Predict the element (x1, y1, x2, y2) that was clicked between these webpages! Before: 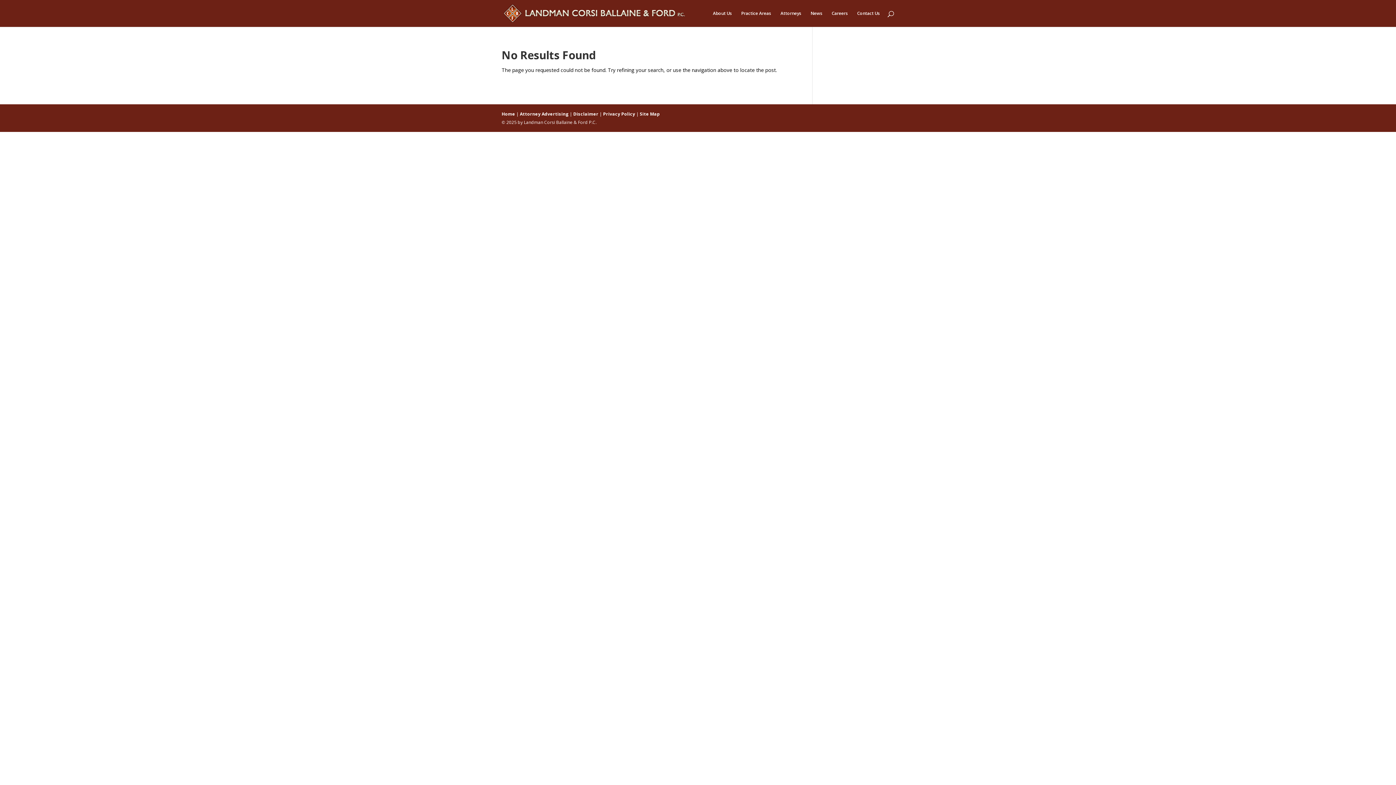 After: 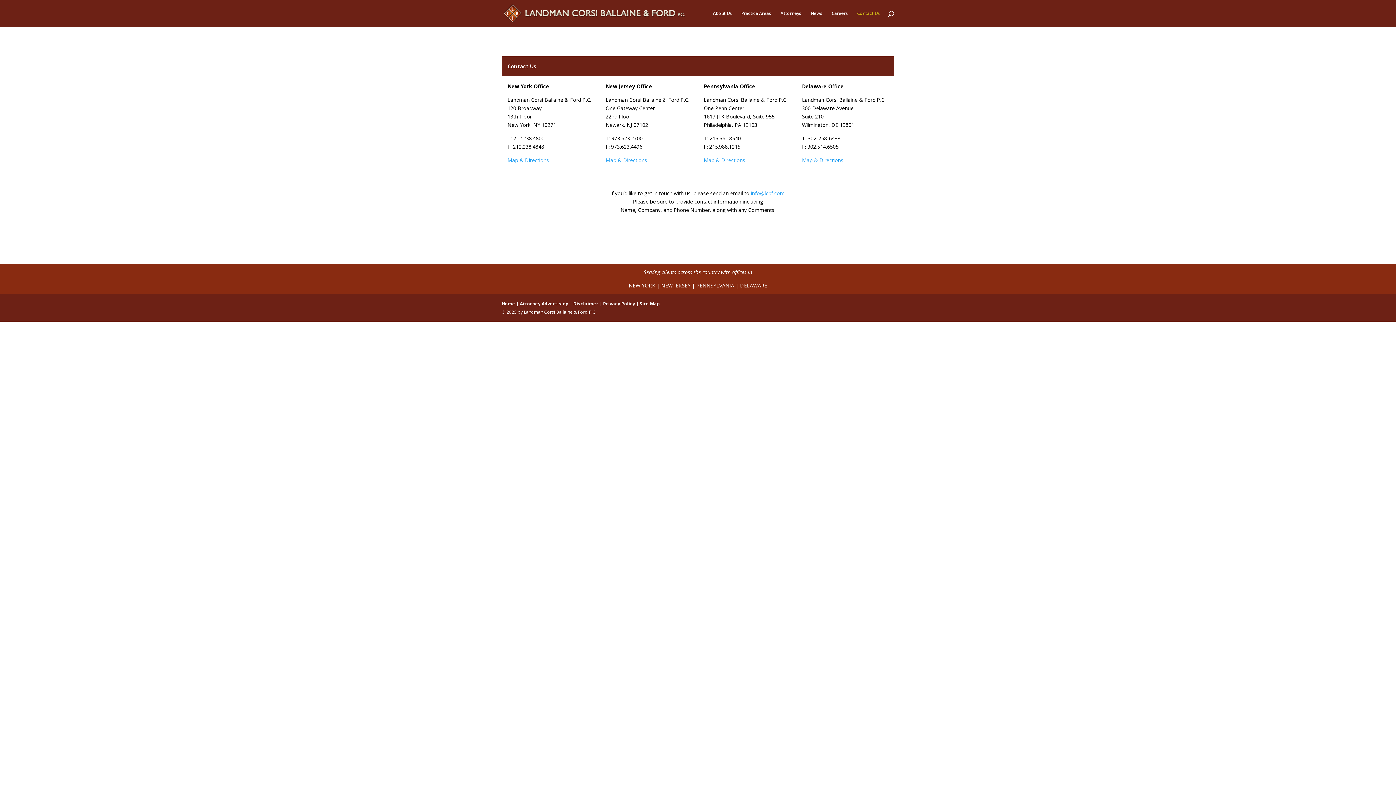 Action: label: Contact Us bbox: (857, 10, 880, 26)